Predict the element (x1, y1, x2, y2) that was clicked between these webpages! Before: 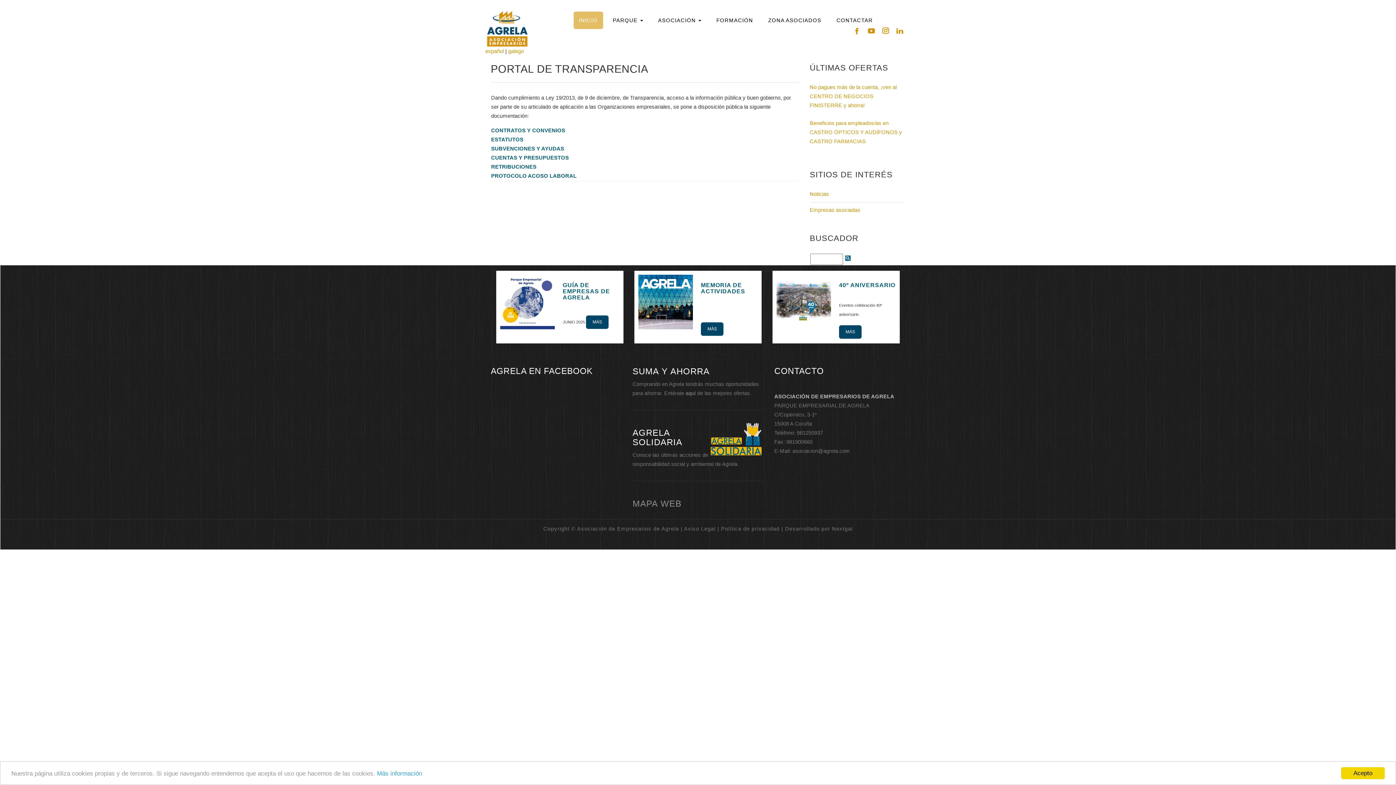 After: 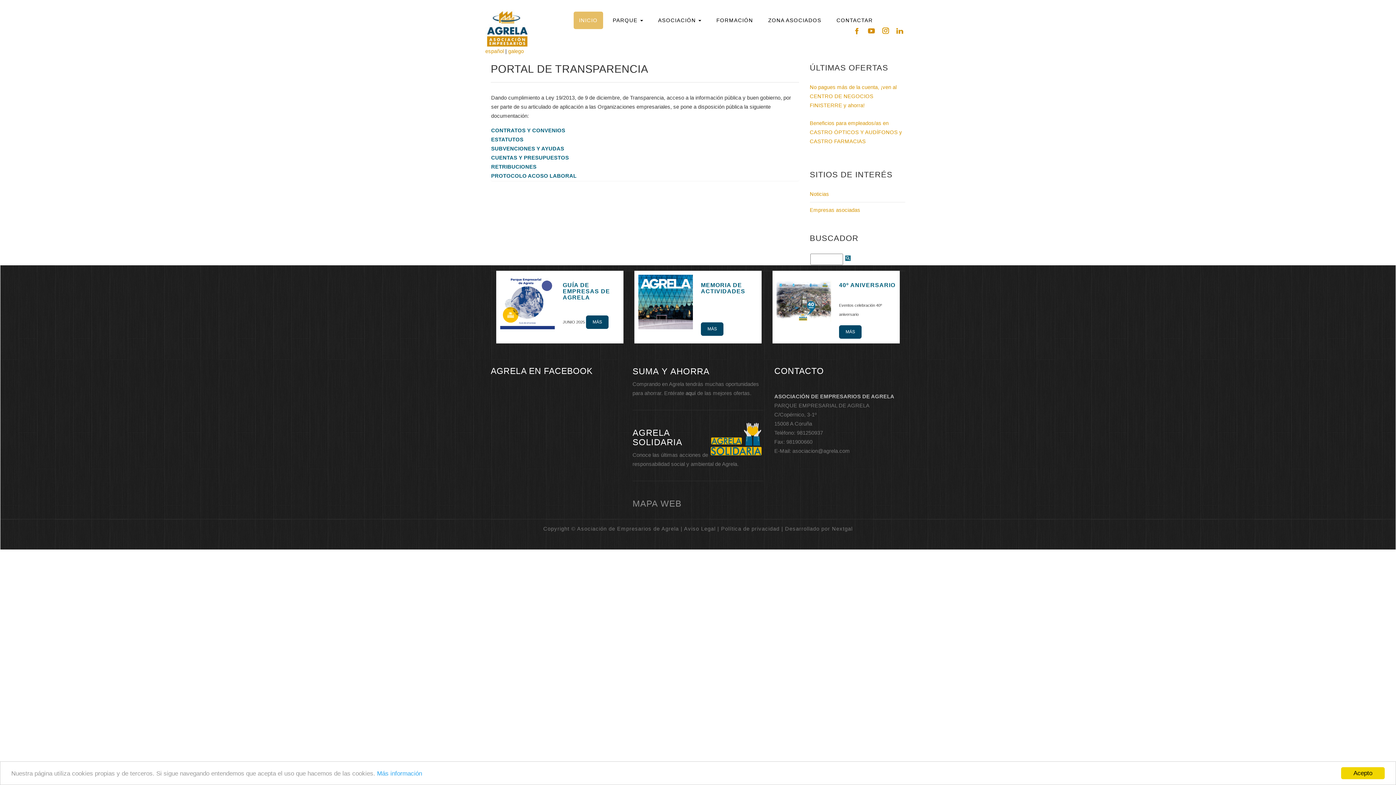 Action: bbox: (865, 27, 877, 33)